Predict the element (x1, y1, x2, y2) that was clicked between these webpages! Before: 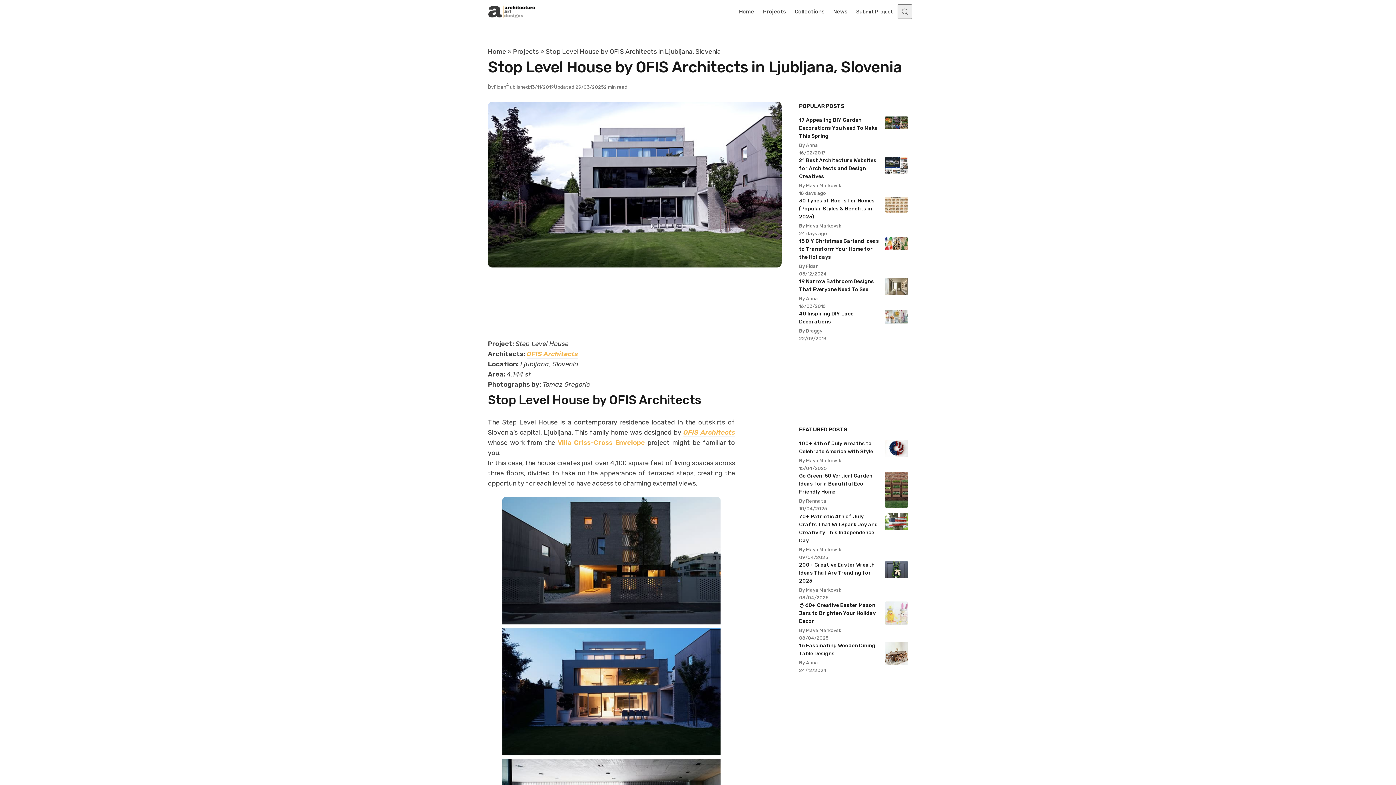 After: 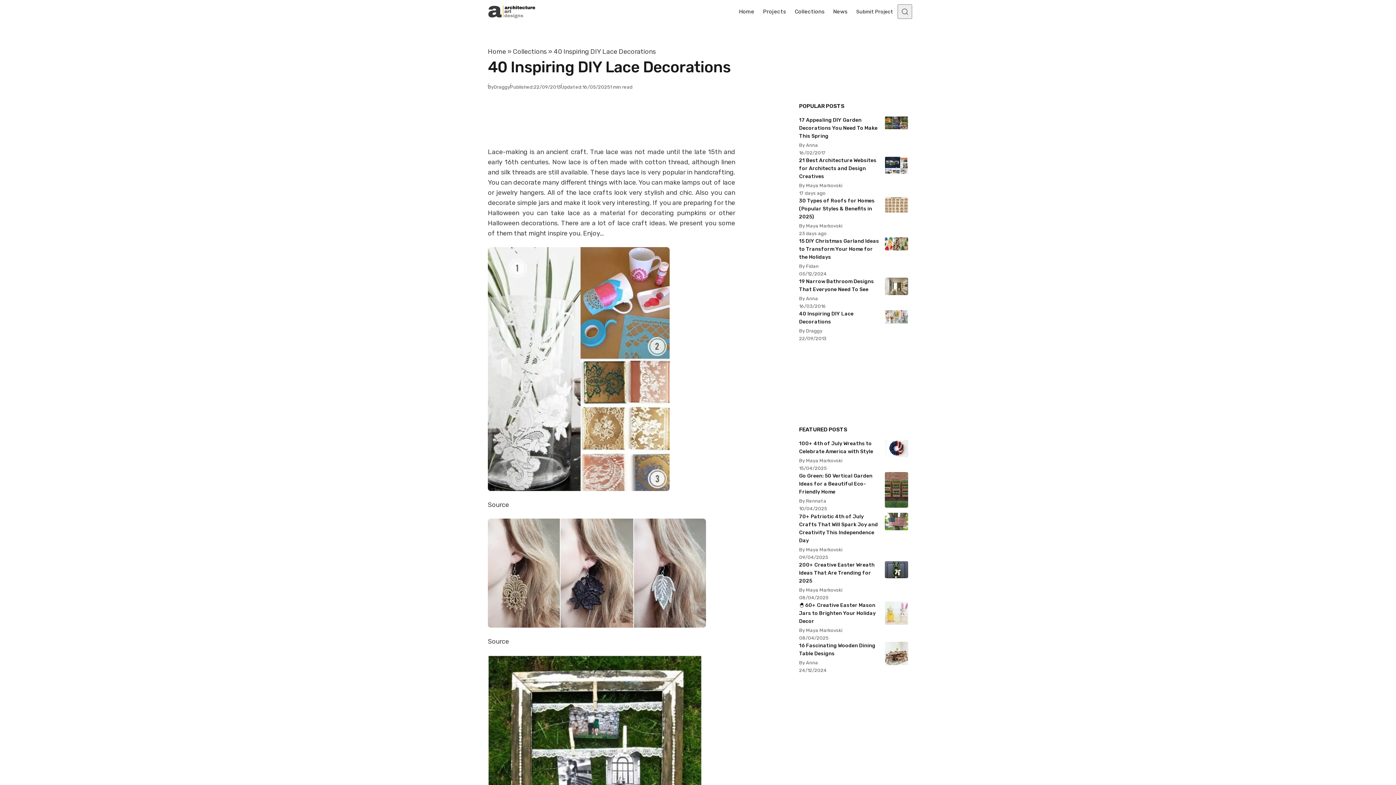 Action: bbox: (885, 318, 908, 325)